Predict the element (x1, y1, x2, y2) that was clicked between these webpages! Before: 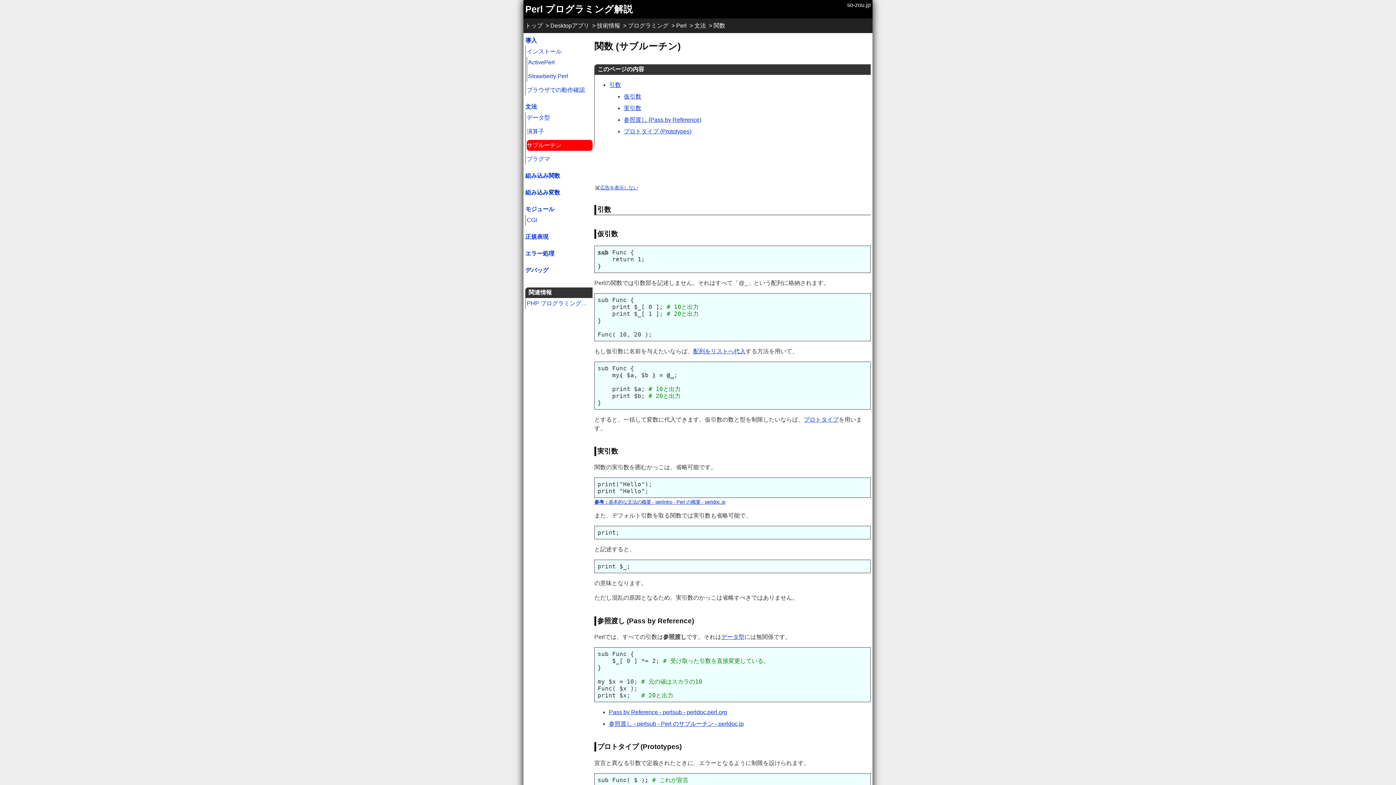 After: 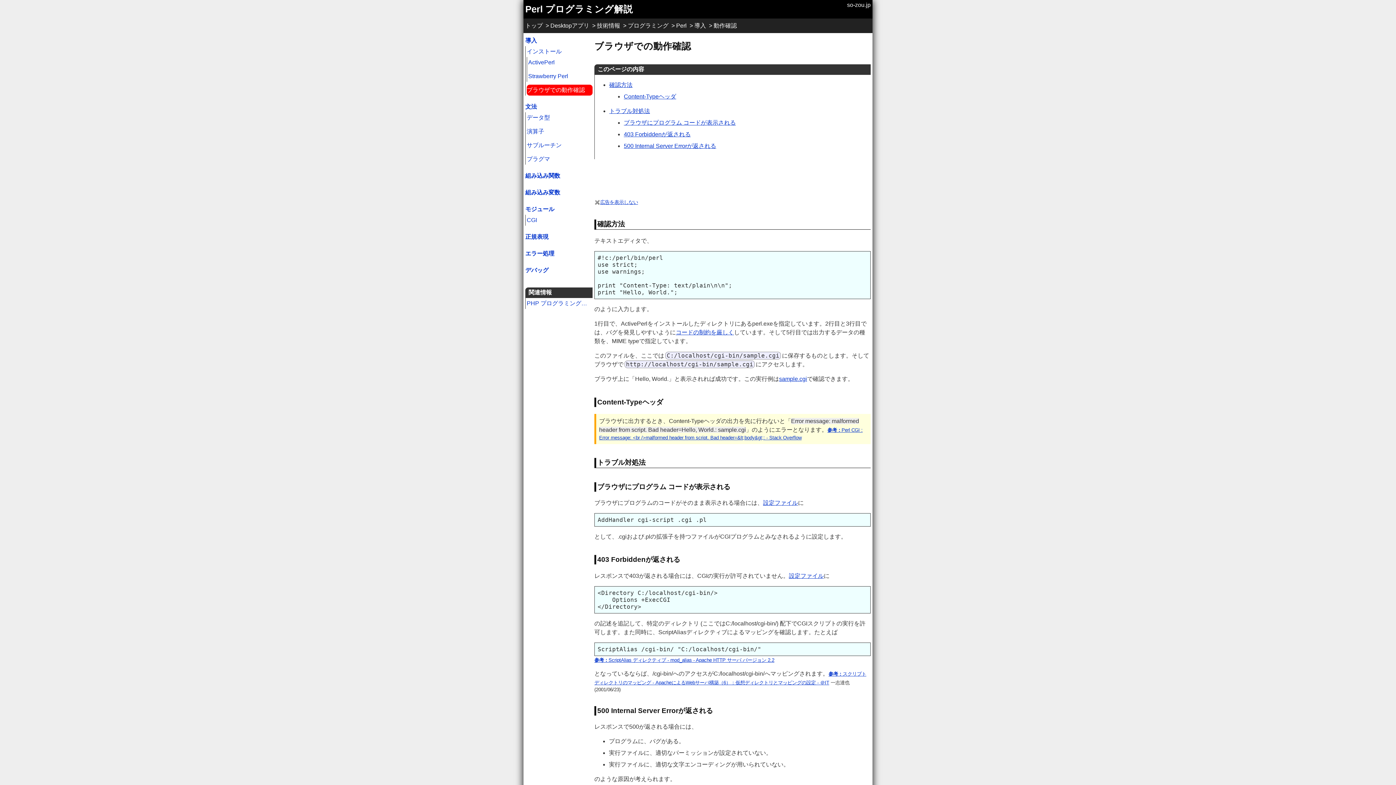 Action: label: ブラウザでの動作確認 bbox: (526, 84, 592, 95)